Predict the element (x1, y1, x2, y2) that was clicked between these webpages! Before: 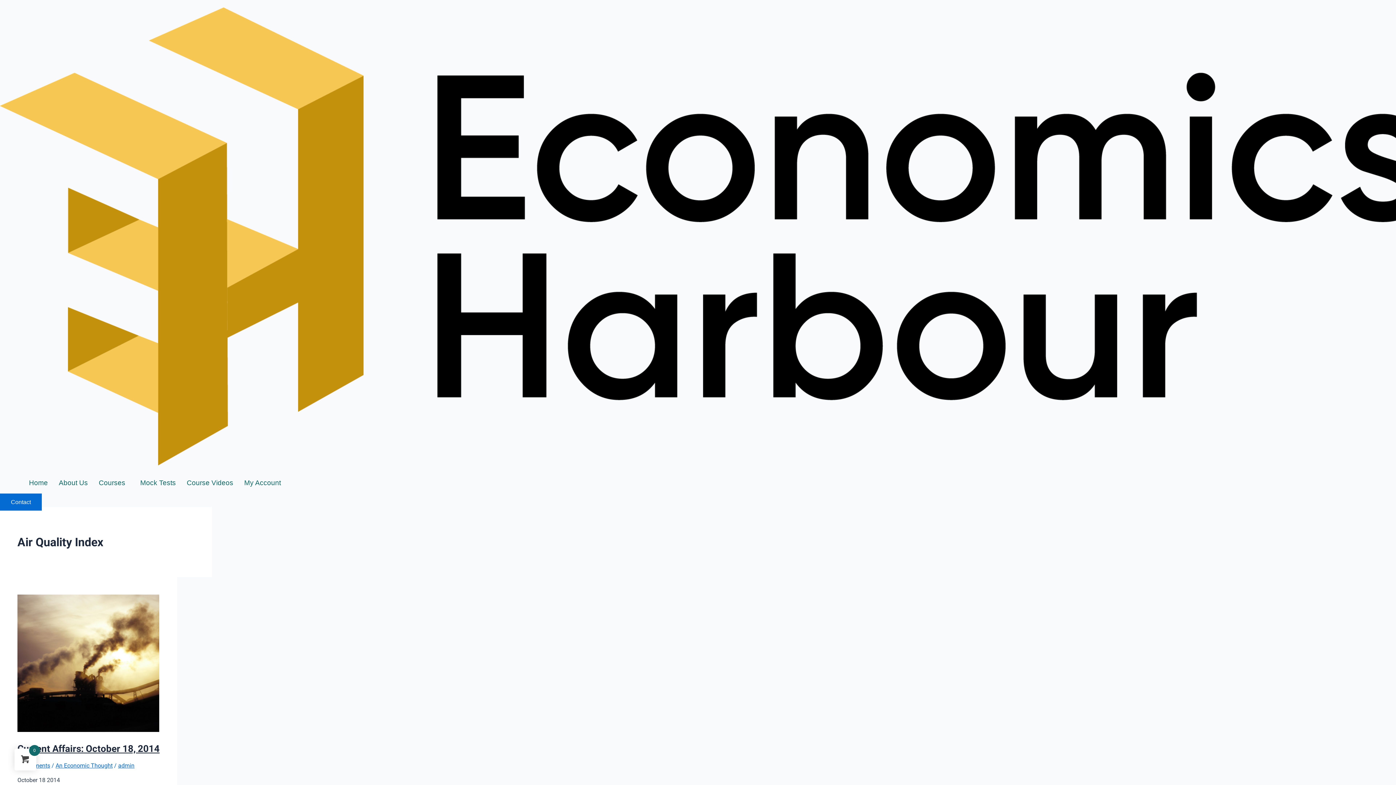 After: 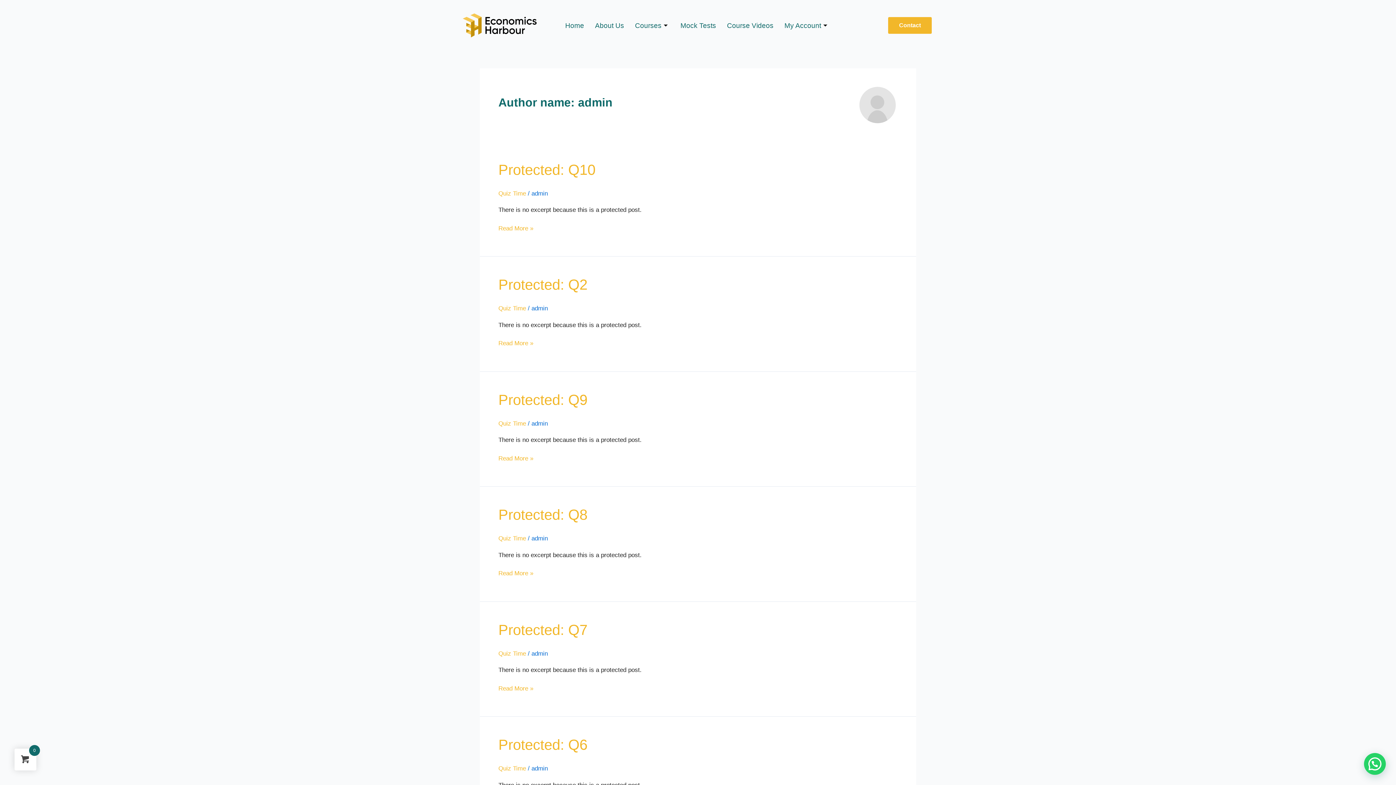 Action: label: admin bbox: (118, 762, 134, 769)